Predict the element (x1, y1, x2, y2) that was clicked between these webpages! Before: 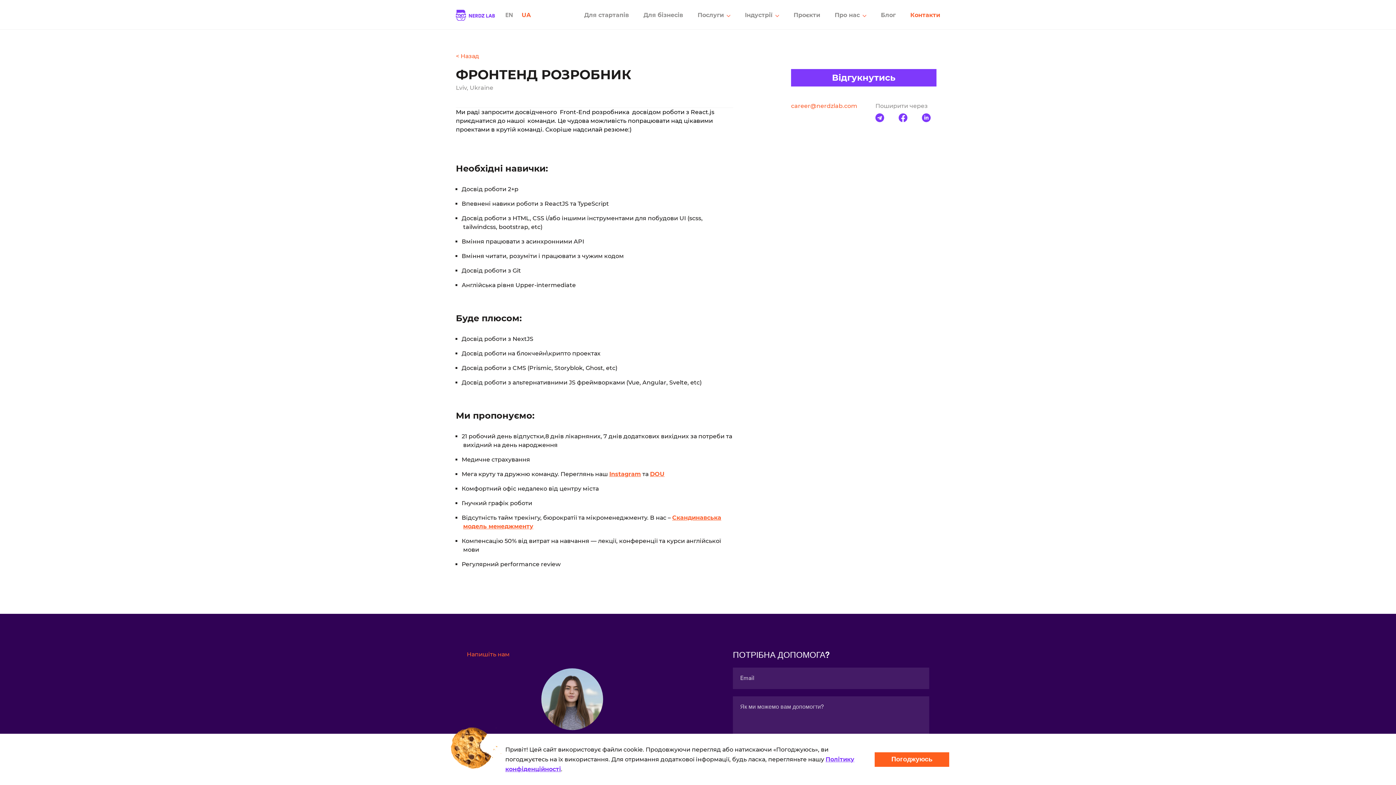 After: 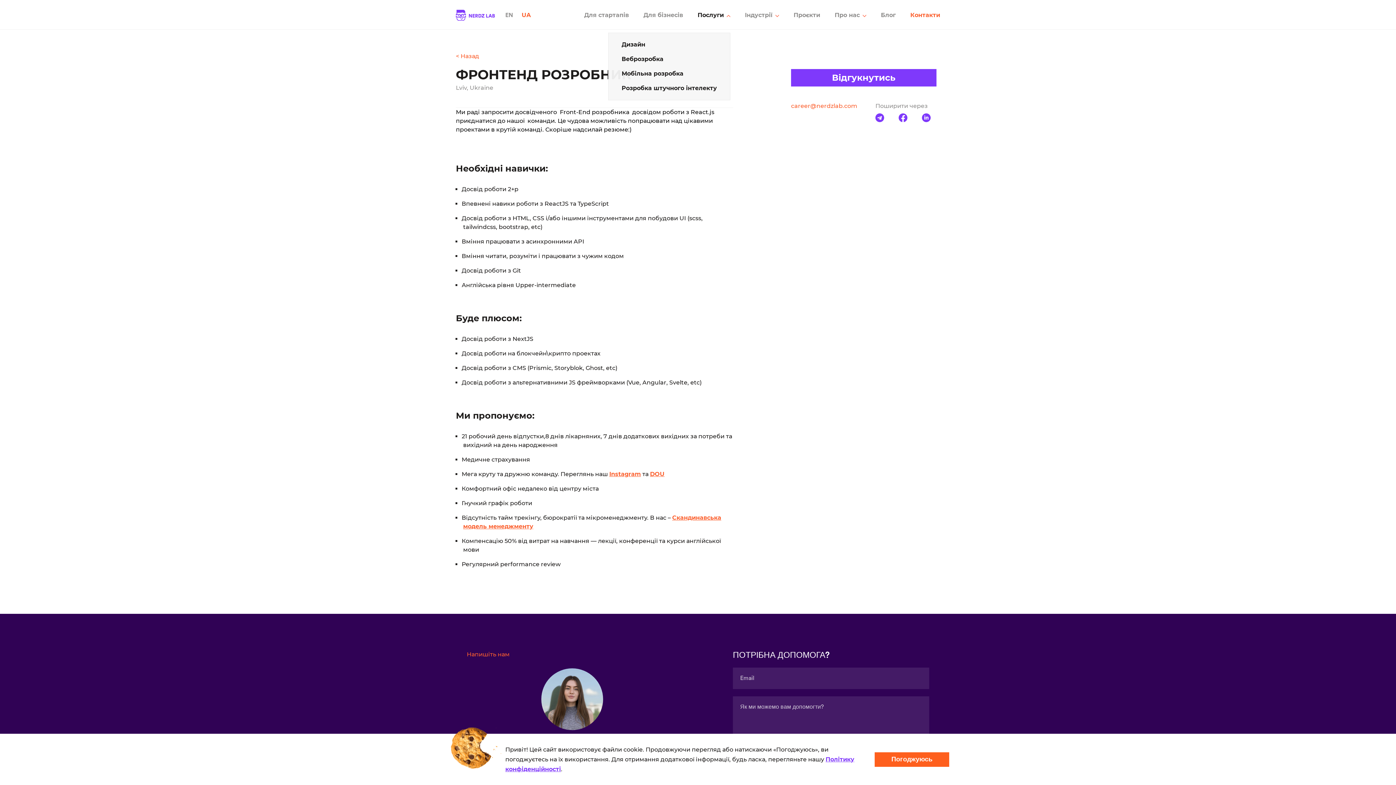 Action: label: Послуги bbox: (692, 6, 729, 24)